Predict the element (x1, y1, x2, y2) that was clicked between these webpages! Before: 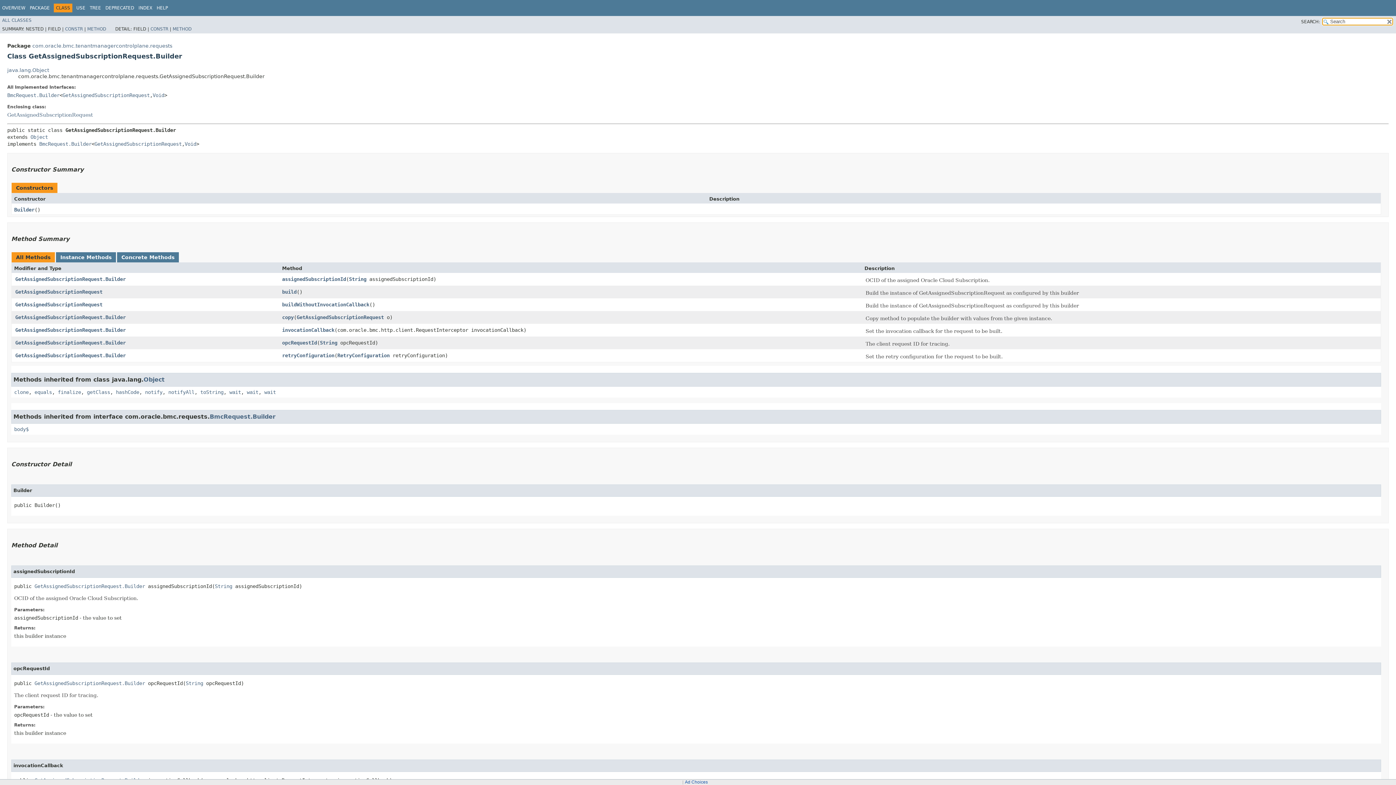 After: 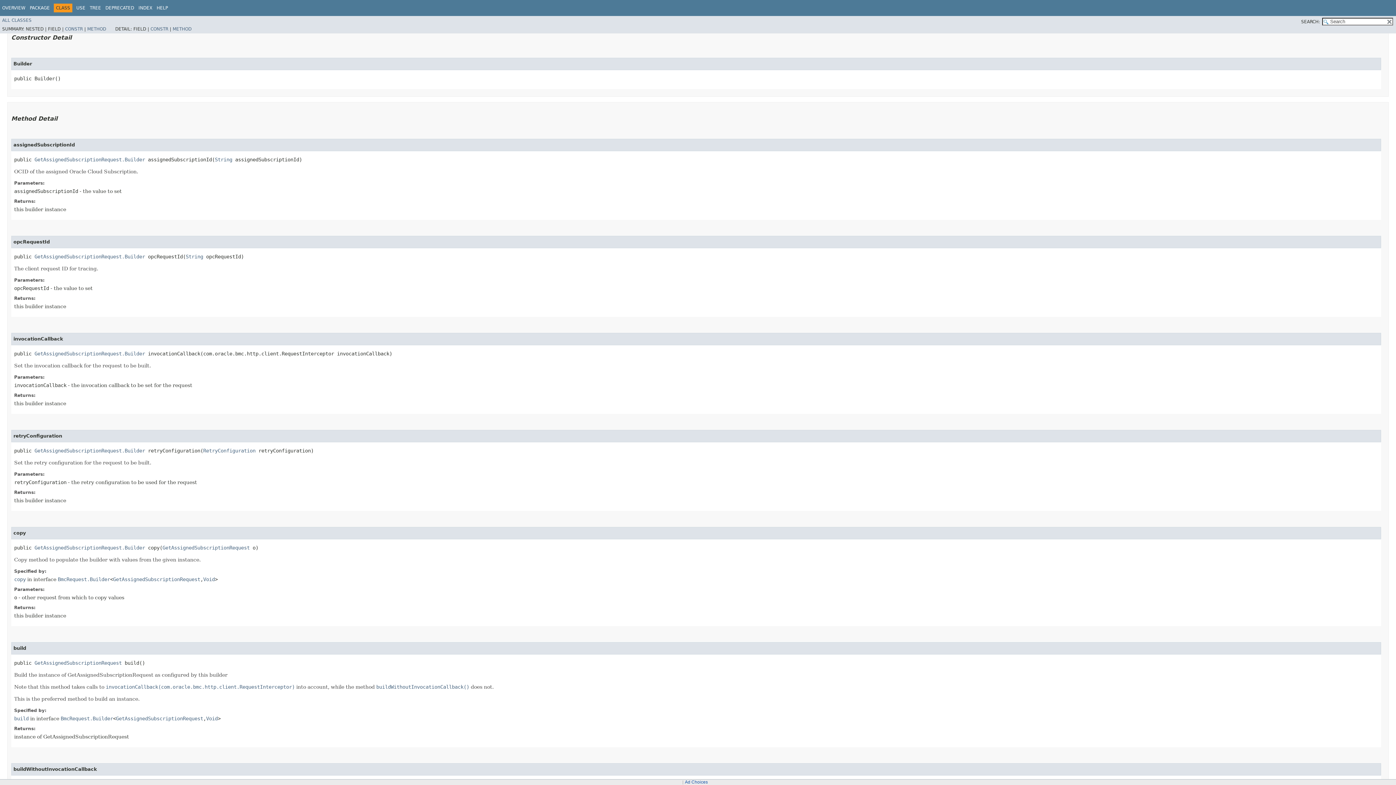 Action: label: Builder bbox: (14, 206, 34, 212)